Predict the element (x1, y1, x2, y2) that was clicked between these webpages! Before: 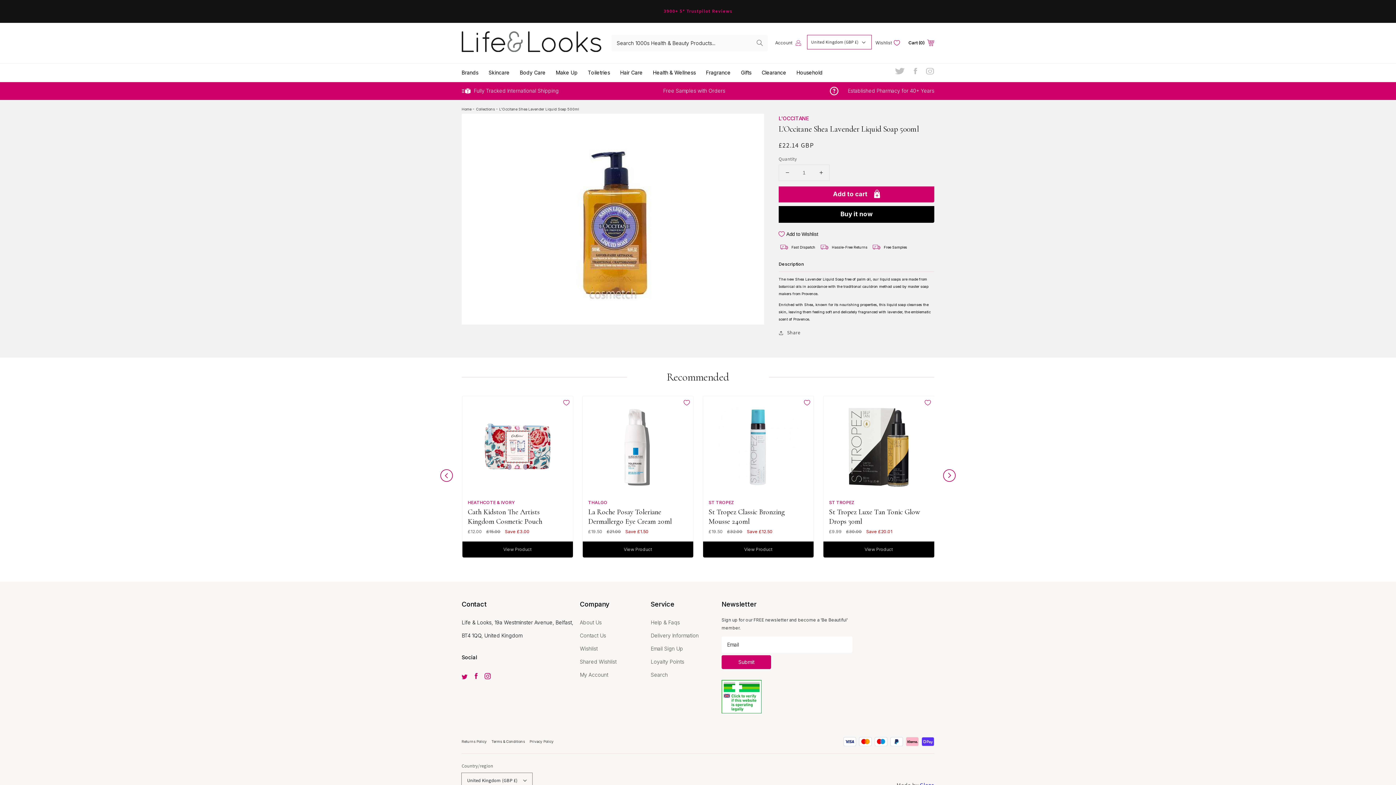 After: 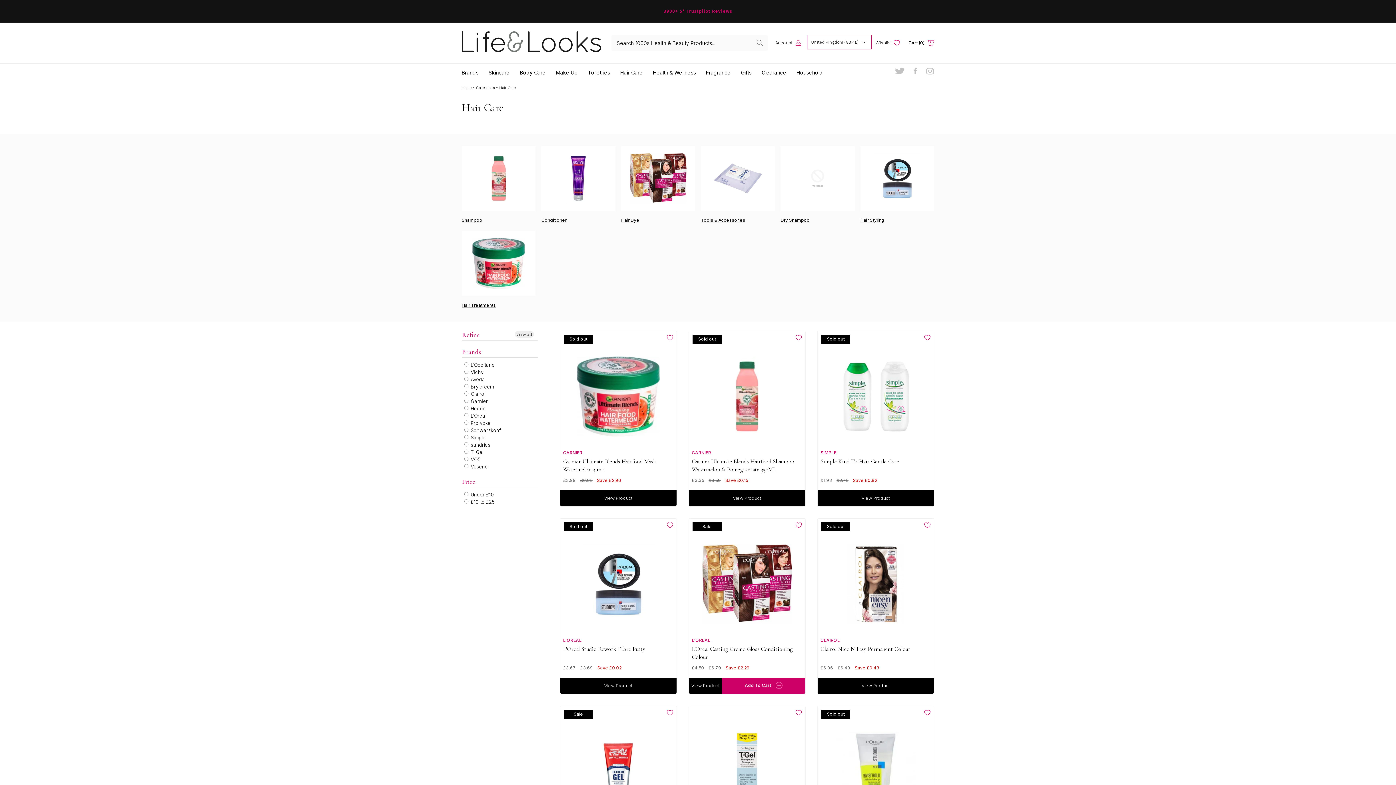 Action: label: Hair Care bbox: (620, 63, 653, 81)